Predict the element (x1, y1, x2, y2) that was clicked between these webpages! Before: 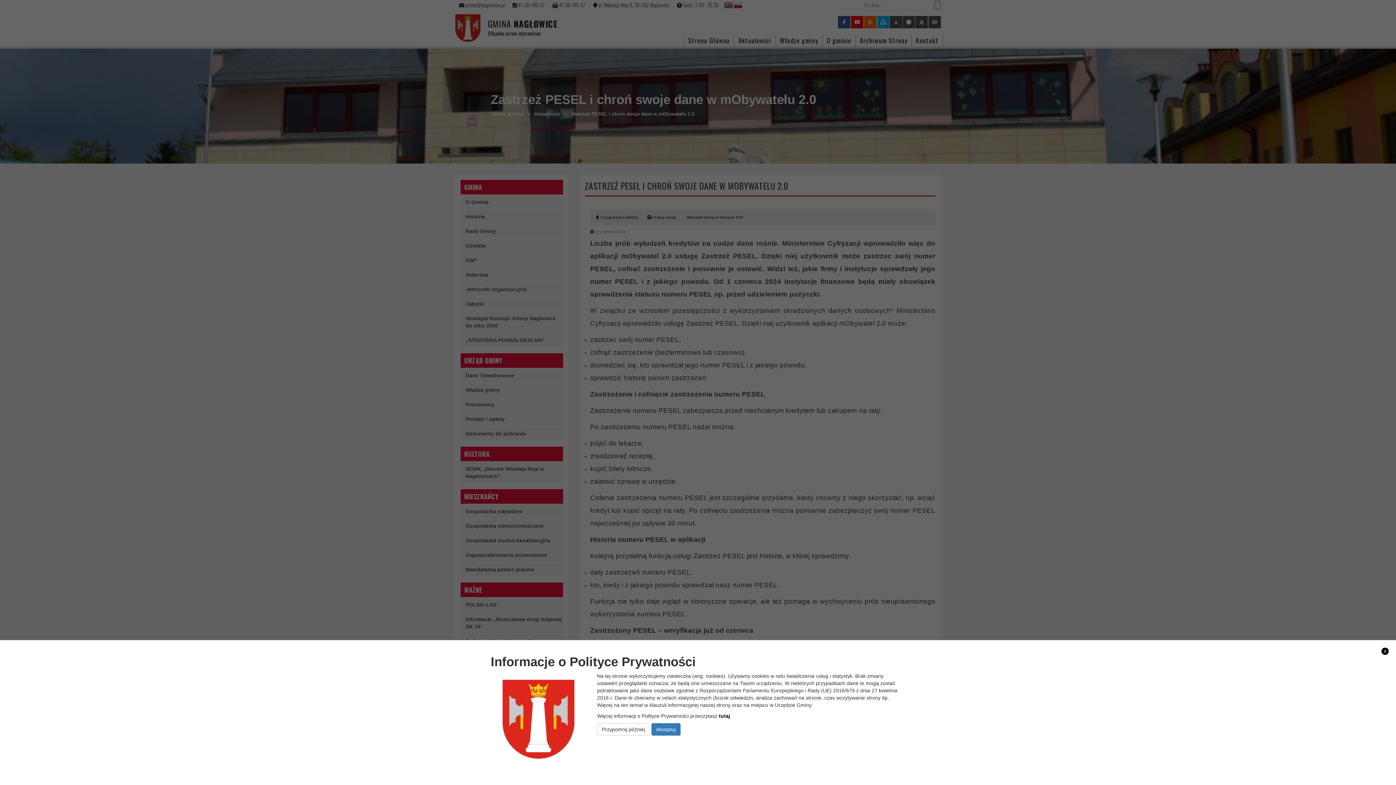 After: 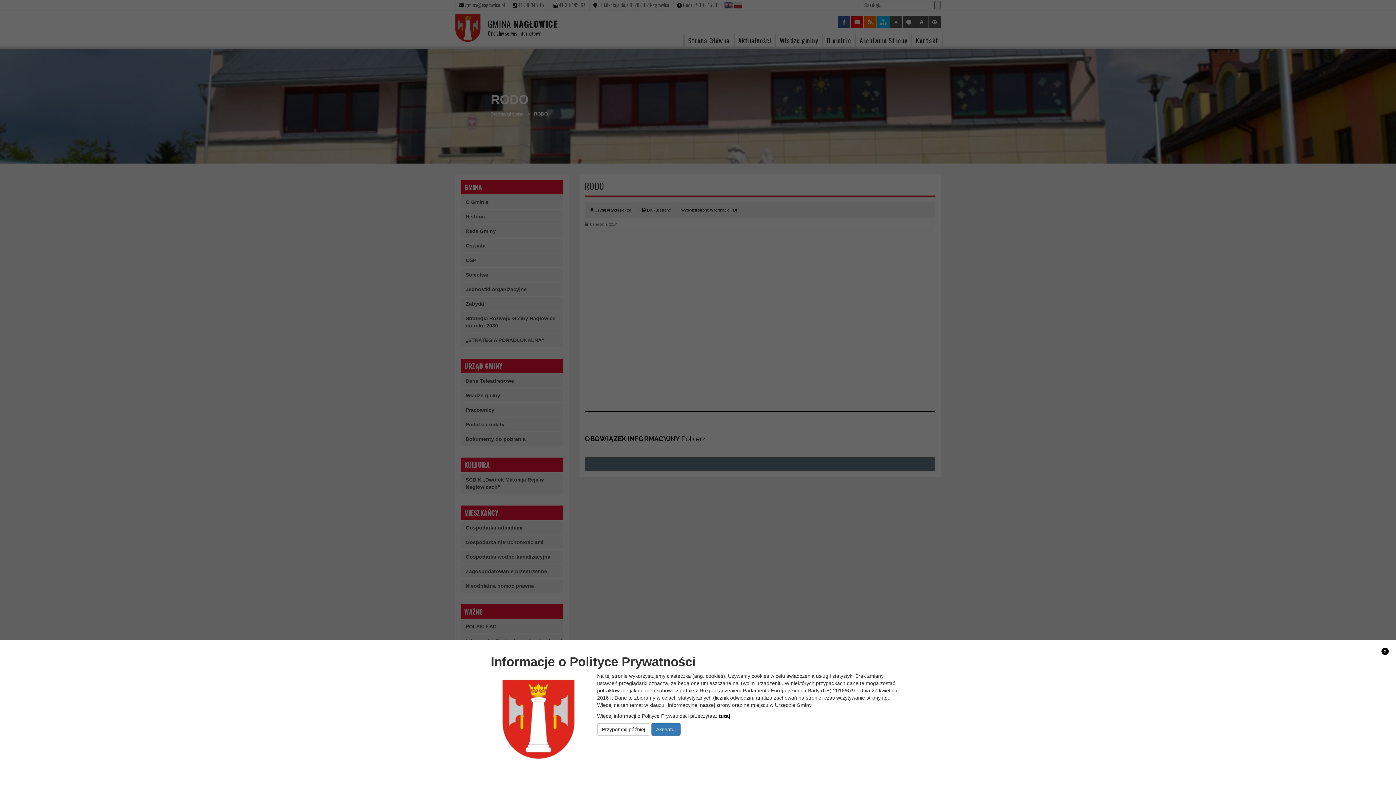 Action: label: tutaj bbox: (719, 713, 730, 719)